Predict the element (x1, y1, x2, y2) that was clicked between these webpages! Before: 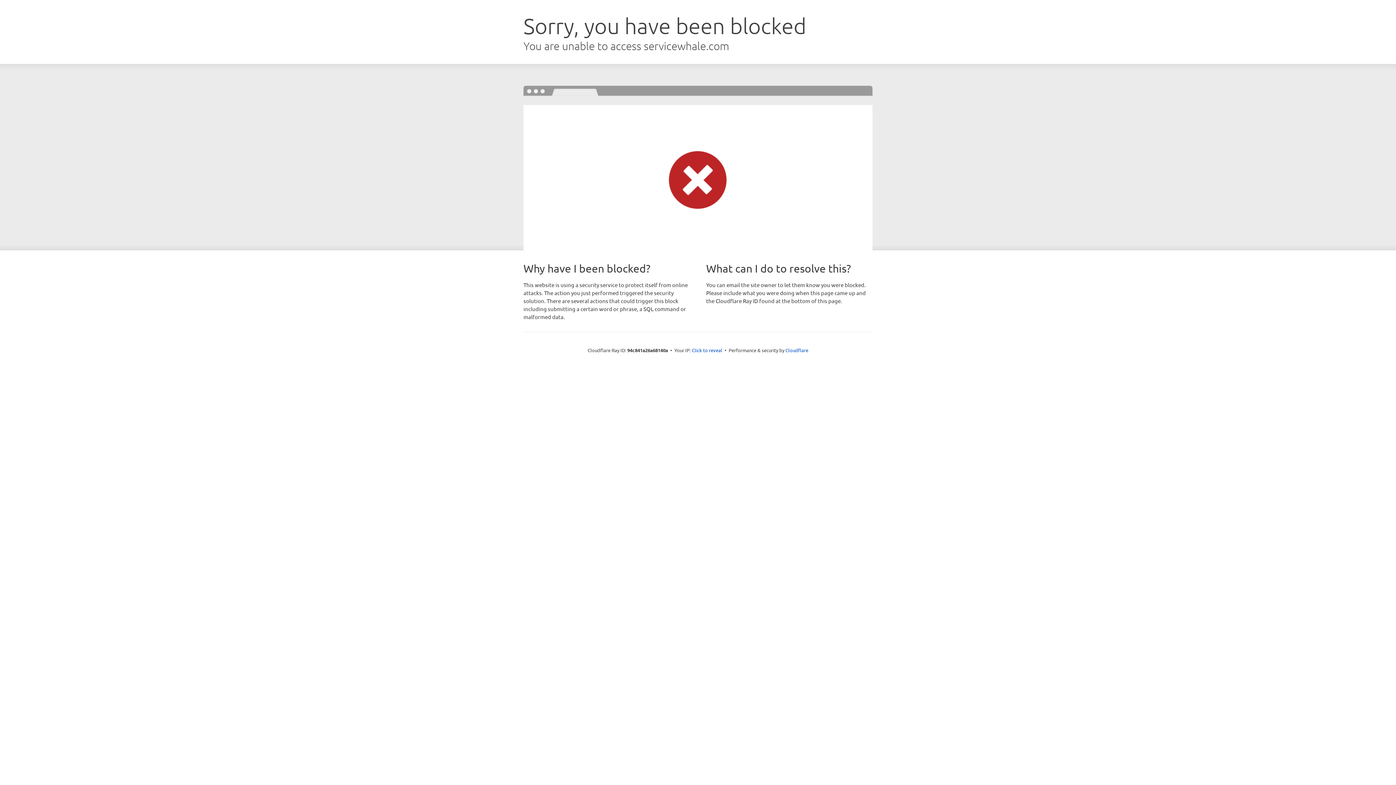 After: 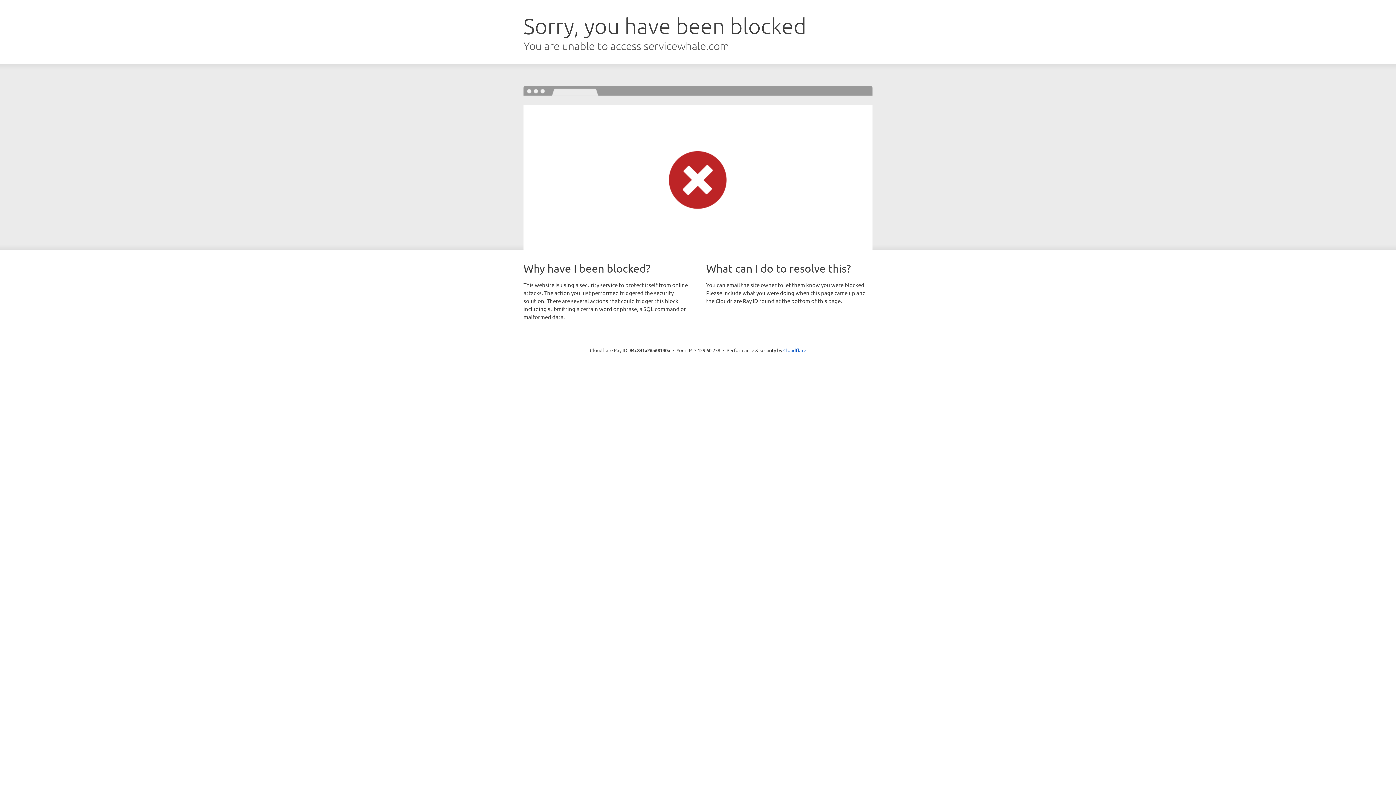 Action: bbox: (692, 346, 722, 353) label: Click to reveal